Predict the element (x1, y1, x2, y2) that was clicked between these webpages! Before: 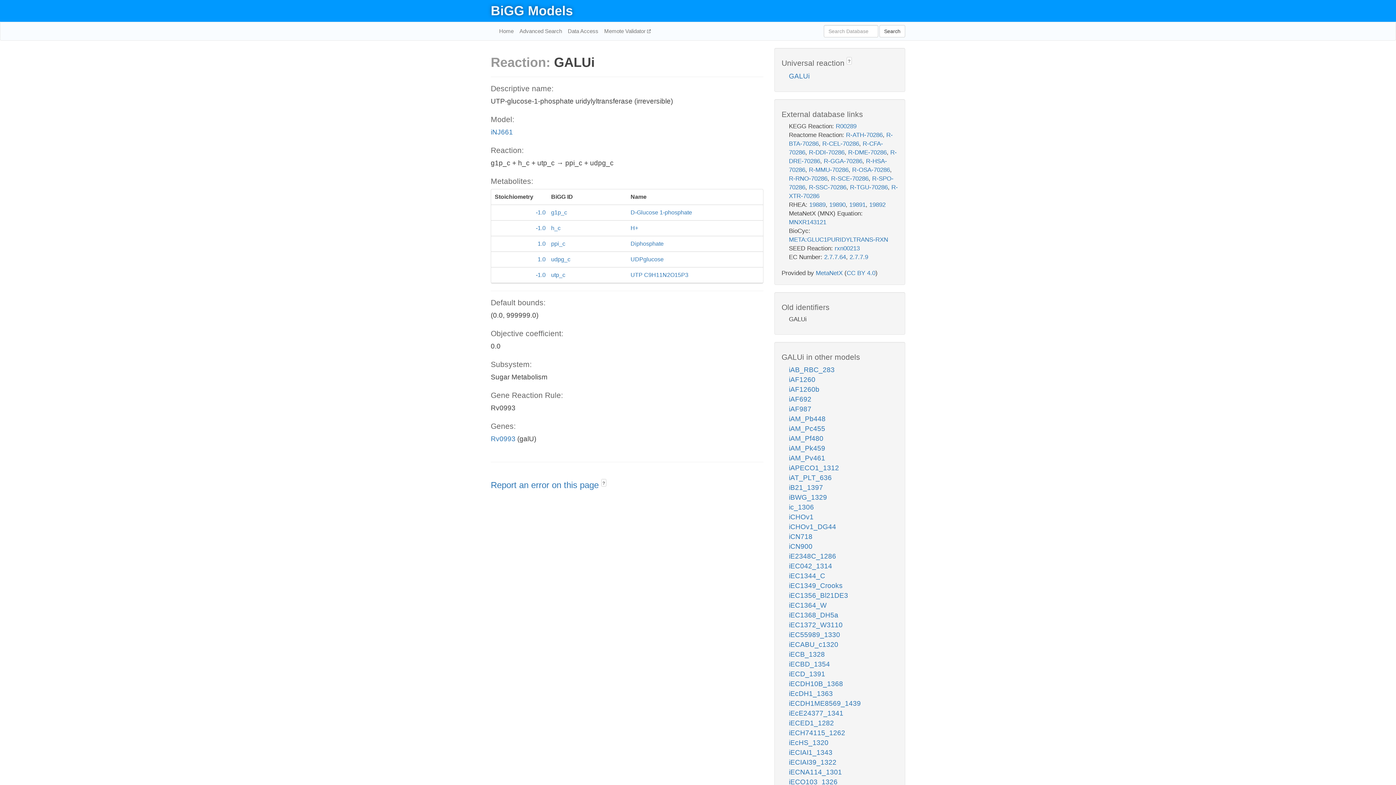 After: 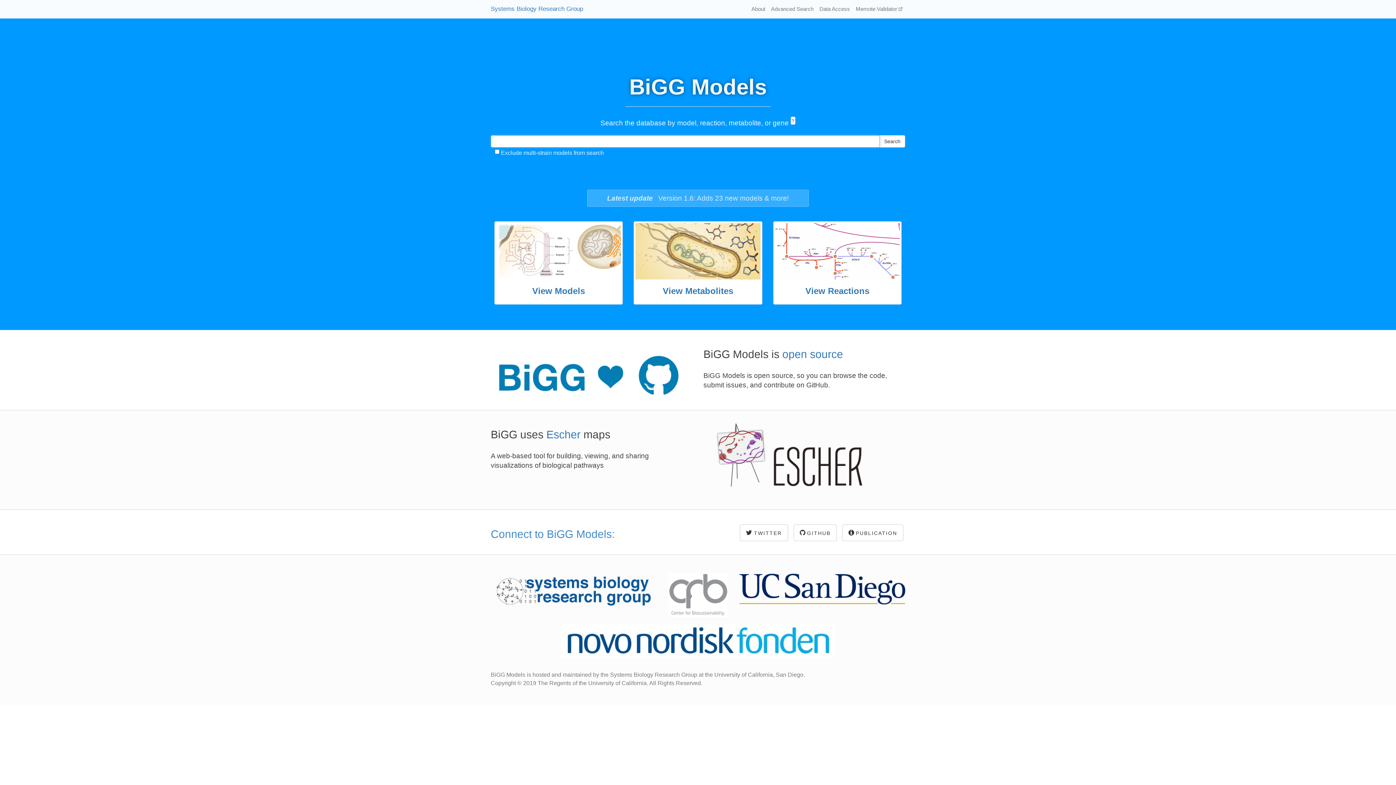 Action: bbox: (490, 3, 573, 18) label: BiGG Models